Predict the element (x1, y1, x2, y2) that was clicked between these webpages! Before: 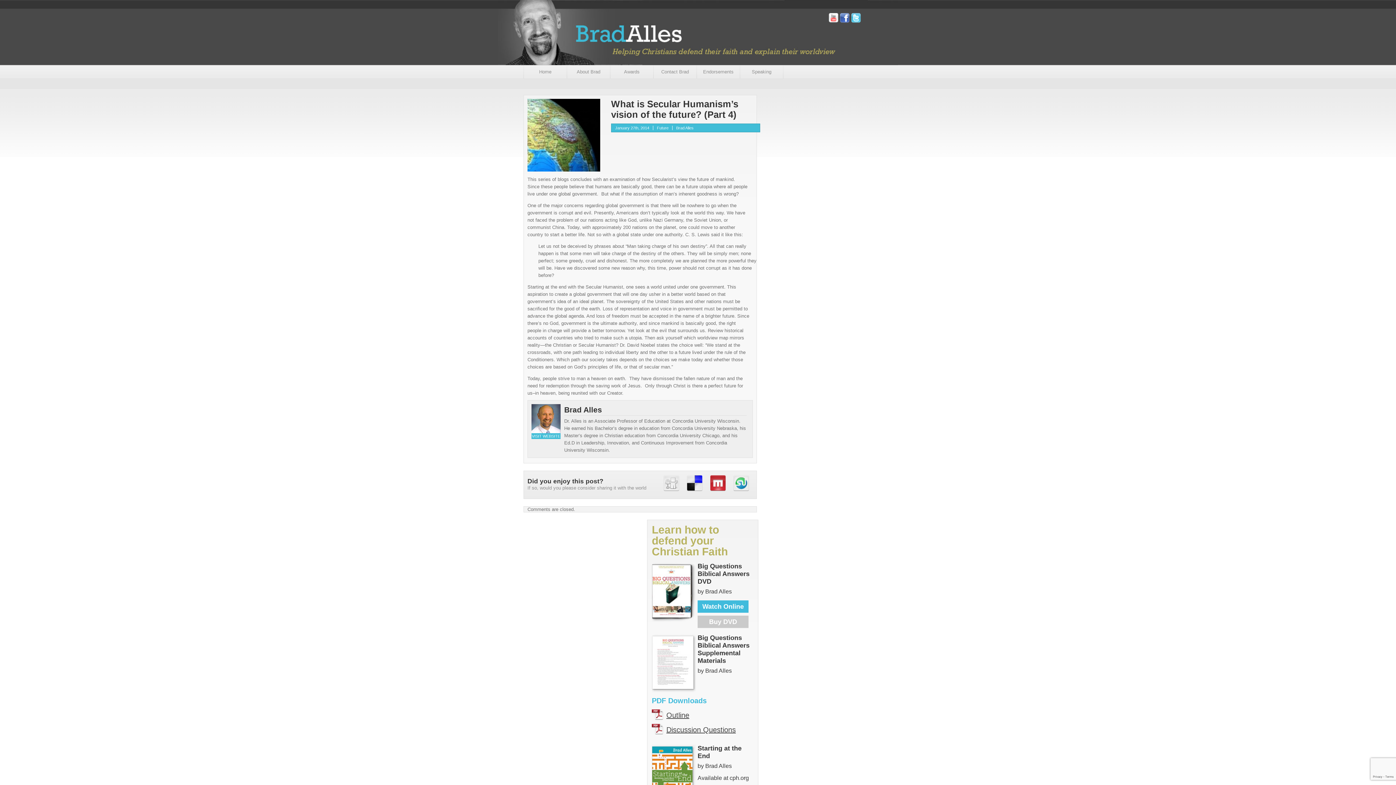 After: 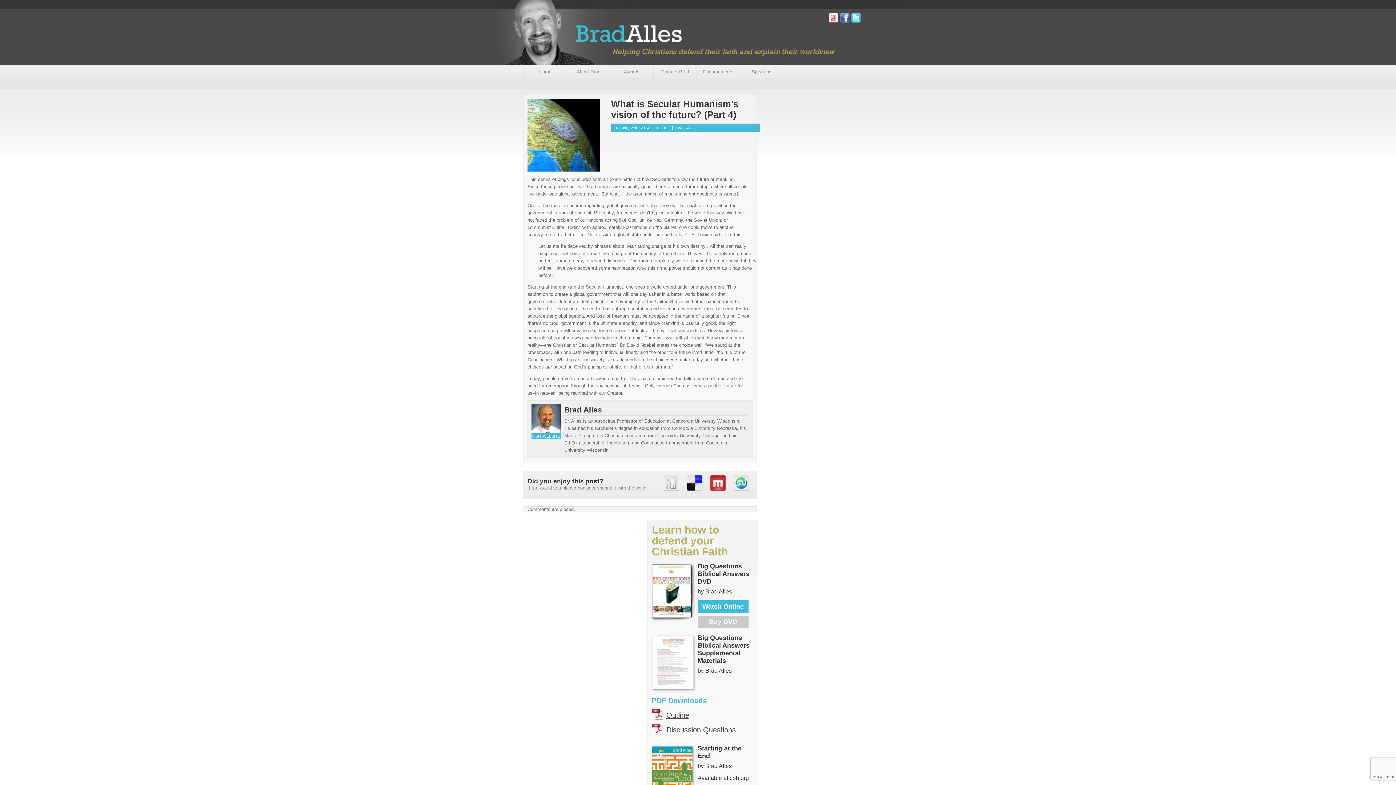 Action: bbox: (652, 709, 753, 724) label: Outline